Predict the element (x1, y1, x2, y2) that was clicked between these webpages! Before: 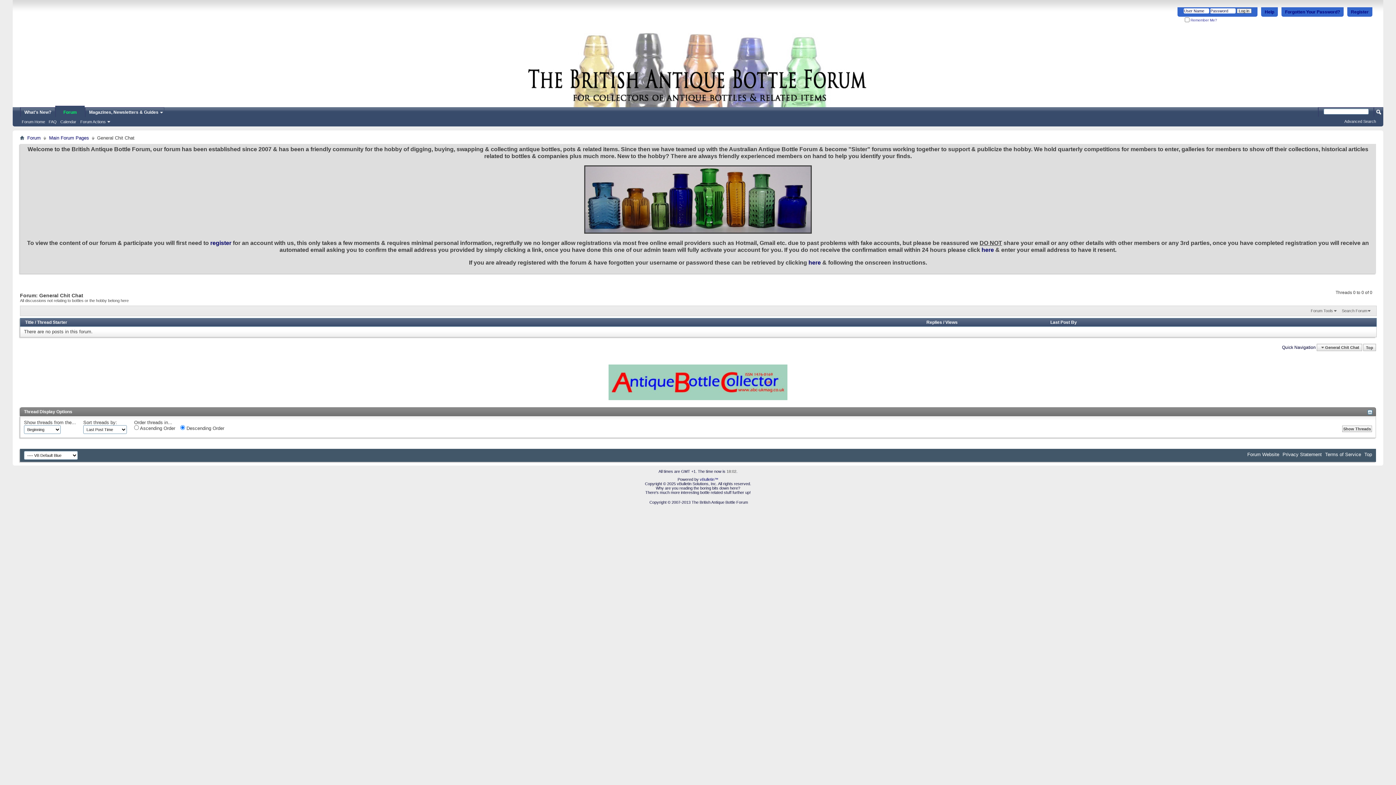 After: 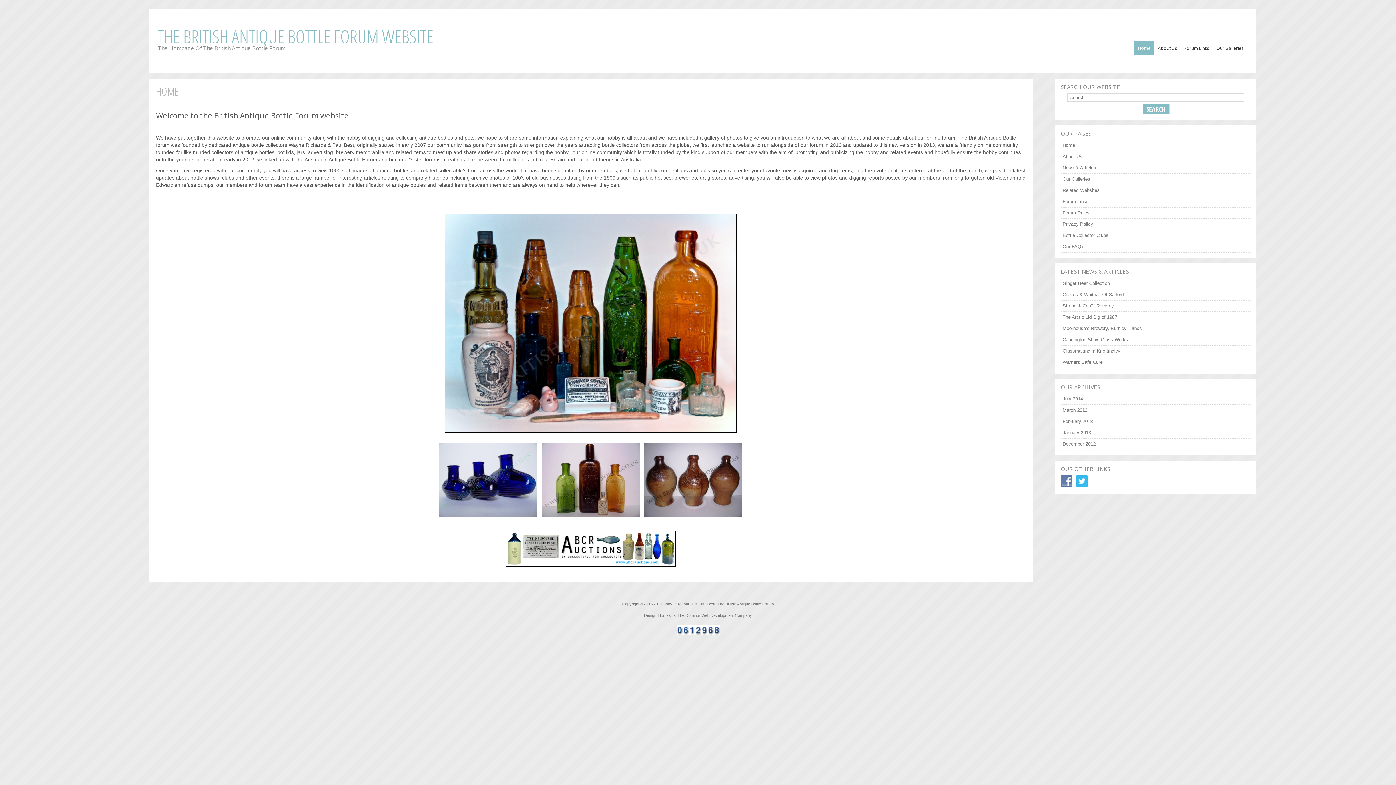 Action: bbox: (1247, 451, 1279, 457) label: Forum Website